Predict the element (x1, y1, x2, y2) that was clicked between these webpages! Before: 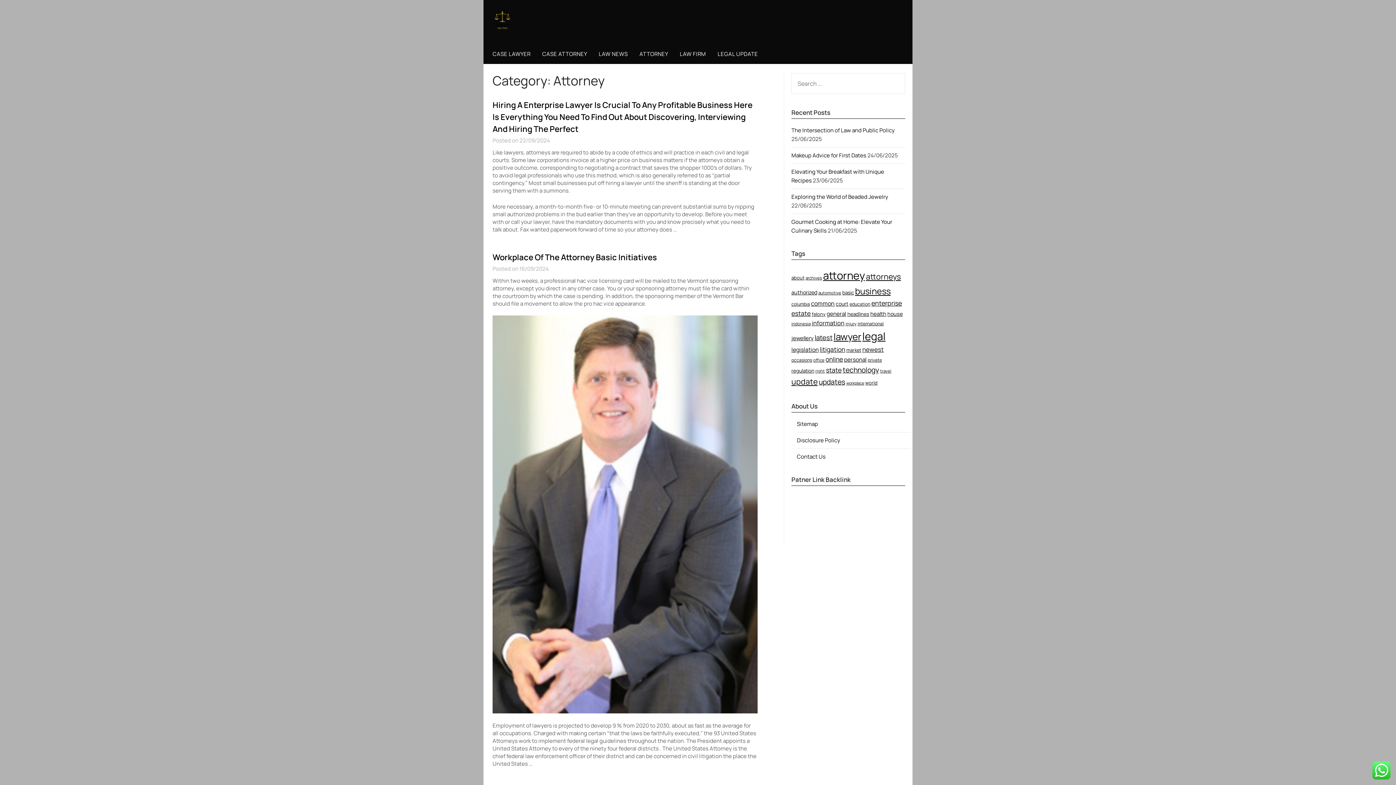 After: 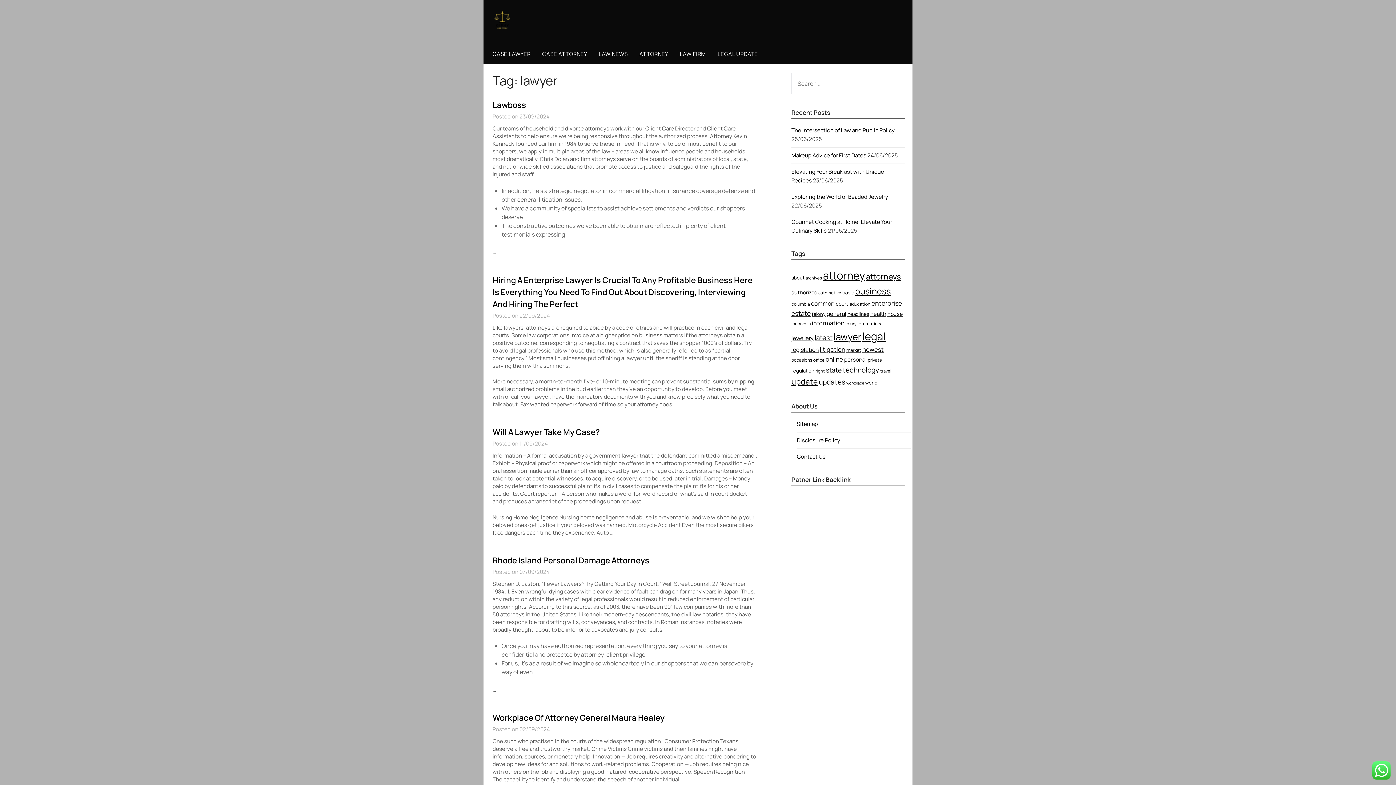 Action: label: lawyer (65 items) bbox: (833, 330, 861, 343)